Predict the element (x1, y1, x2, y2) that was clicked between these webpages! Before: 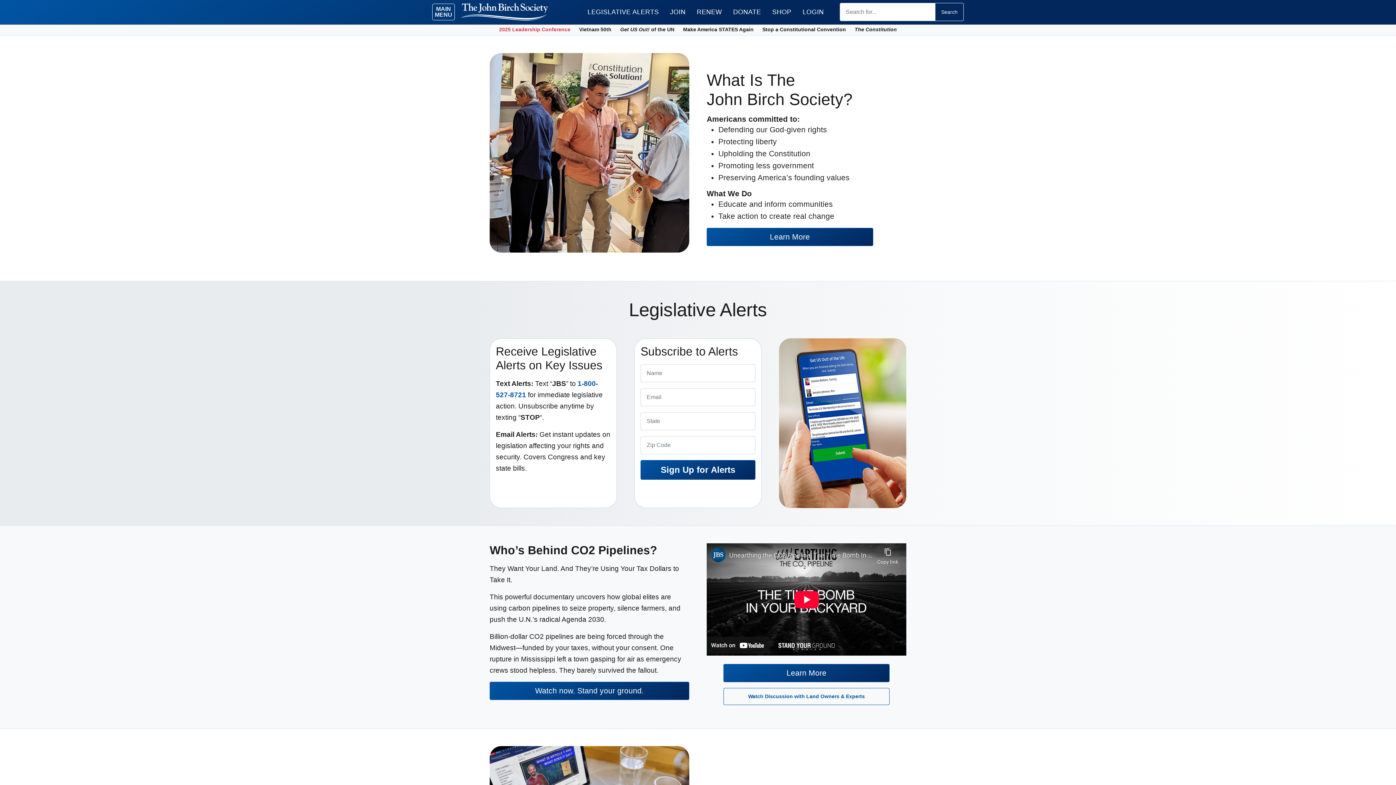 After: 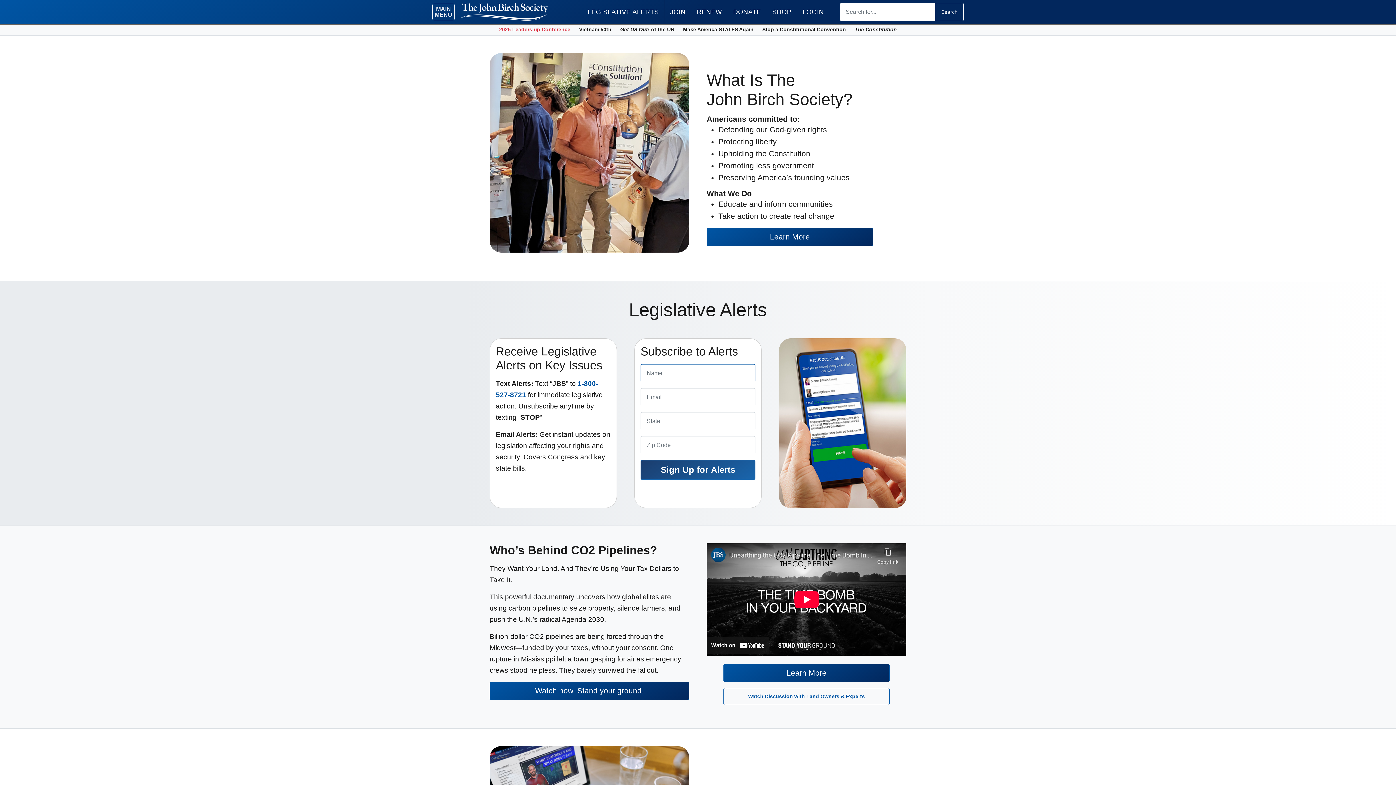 Action: label: Sign Up for Alerts bbox: (640, 460, 755, 480)